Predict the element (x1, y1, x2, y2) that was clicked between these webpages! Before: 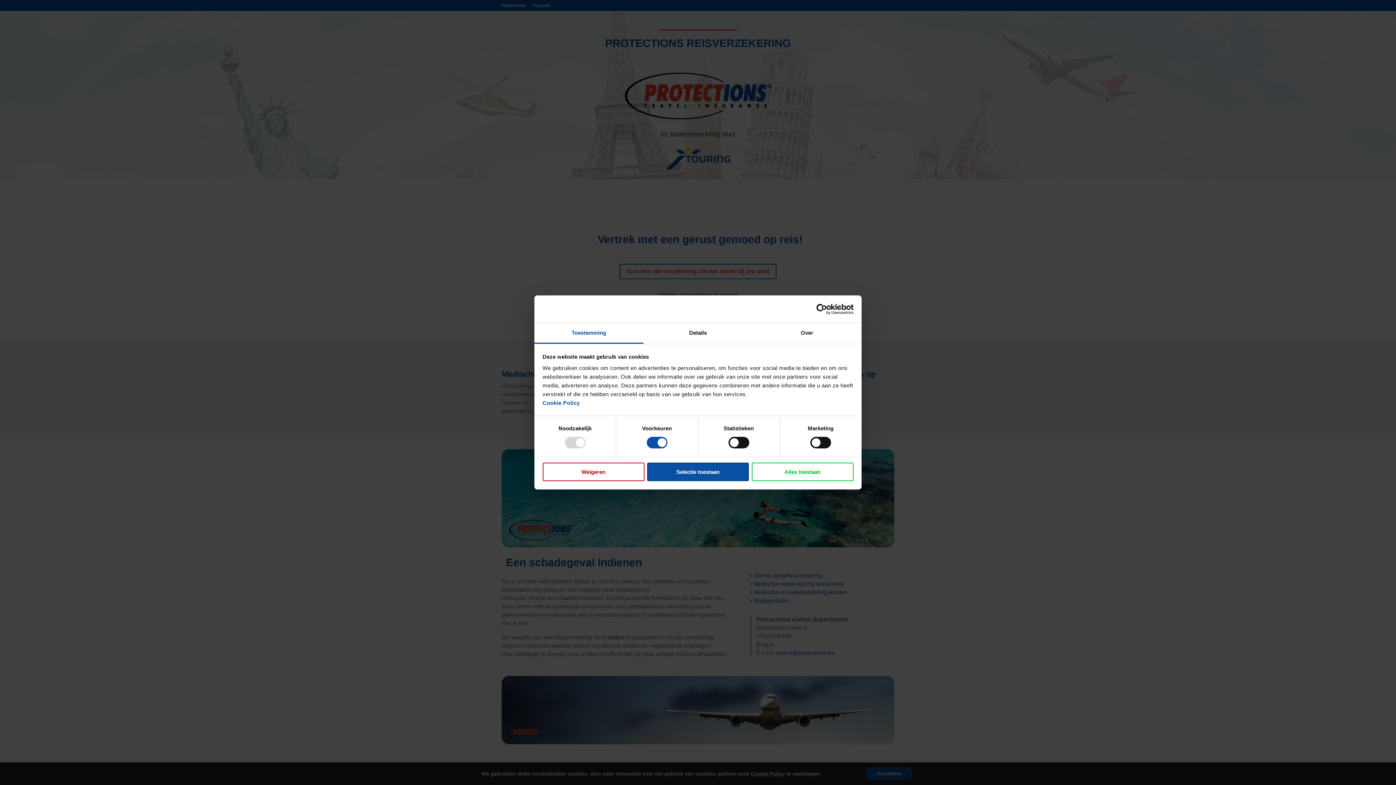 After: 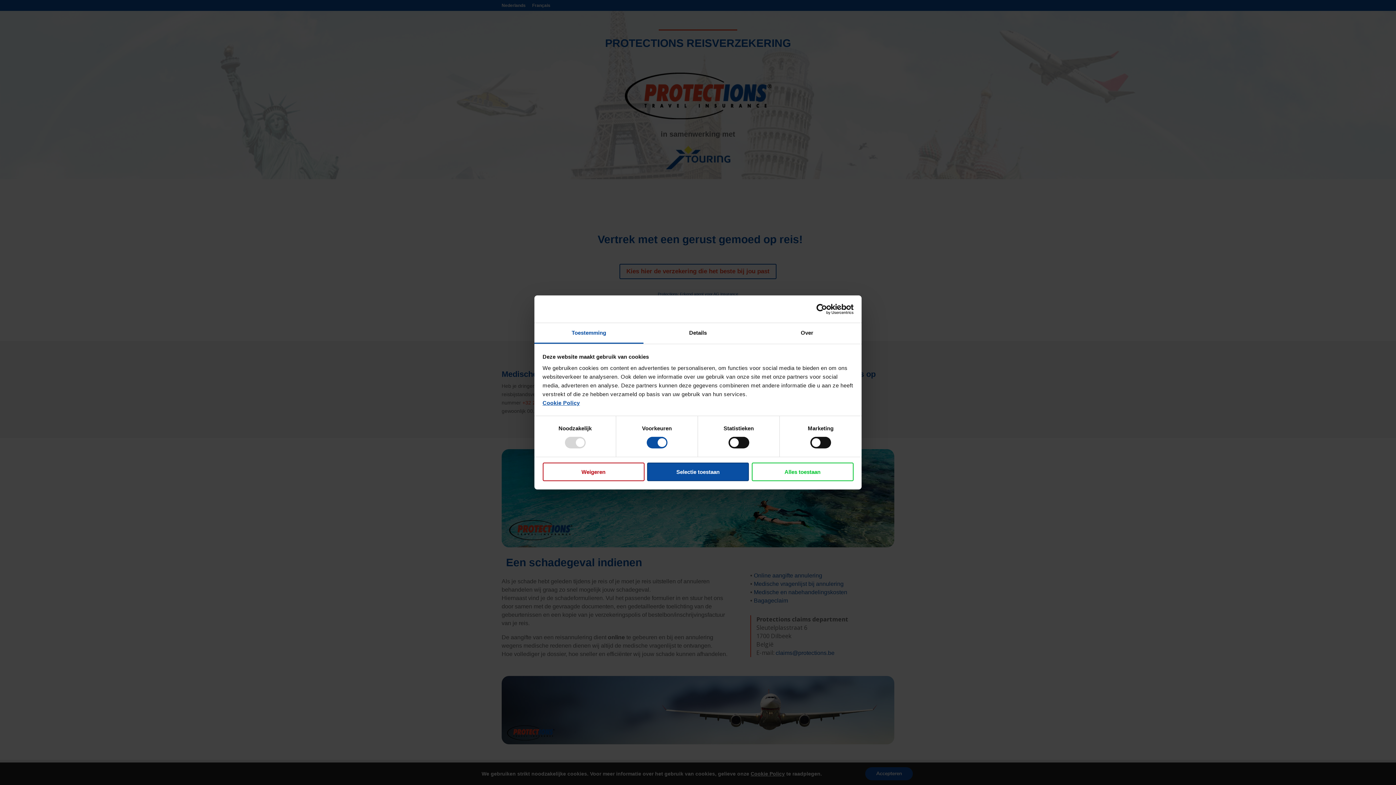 Action: label: Cookie Policy bbox: (542, 399, 580, 406)